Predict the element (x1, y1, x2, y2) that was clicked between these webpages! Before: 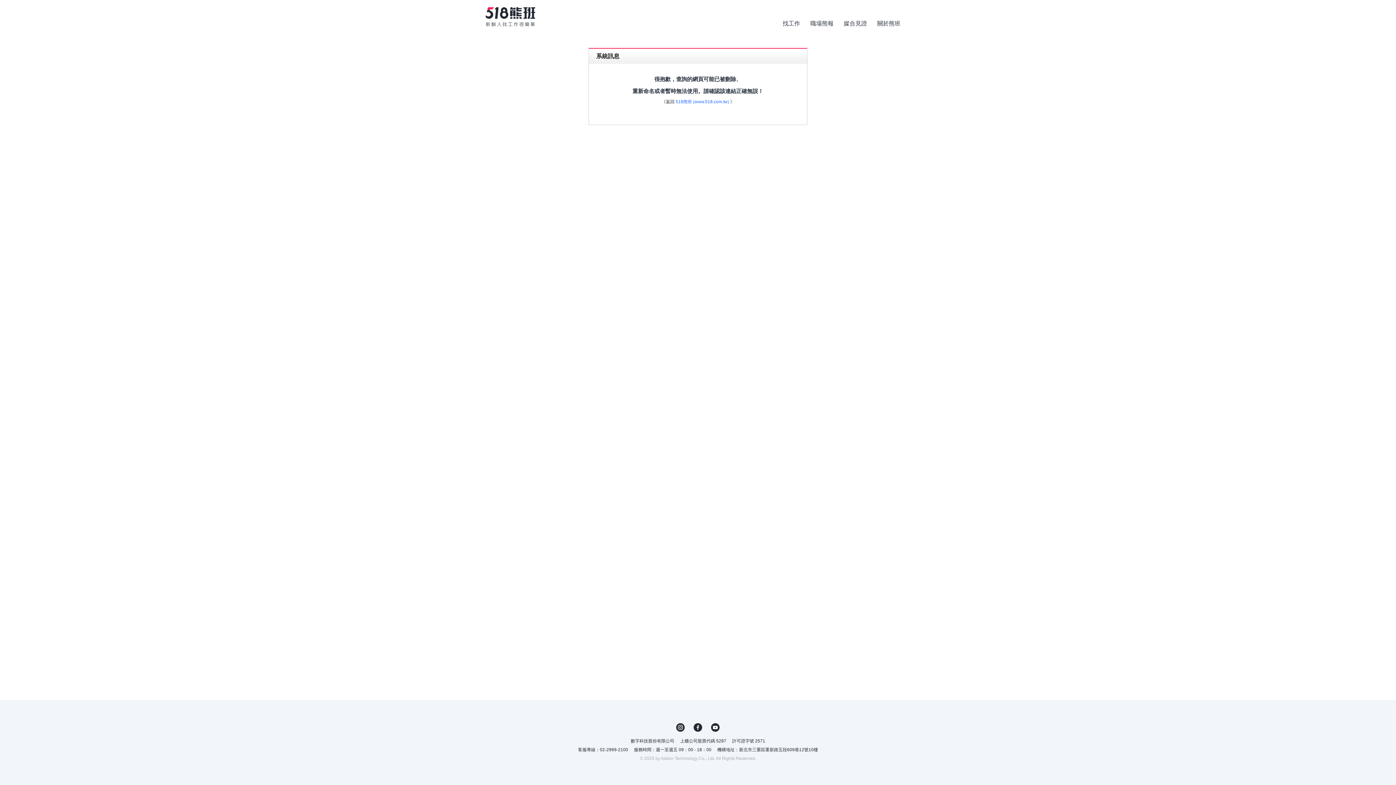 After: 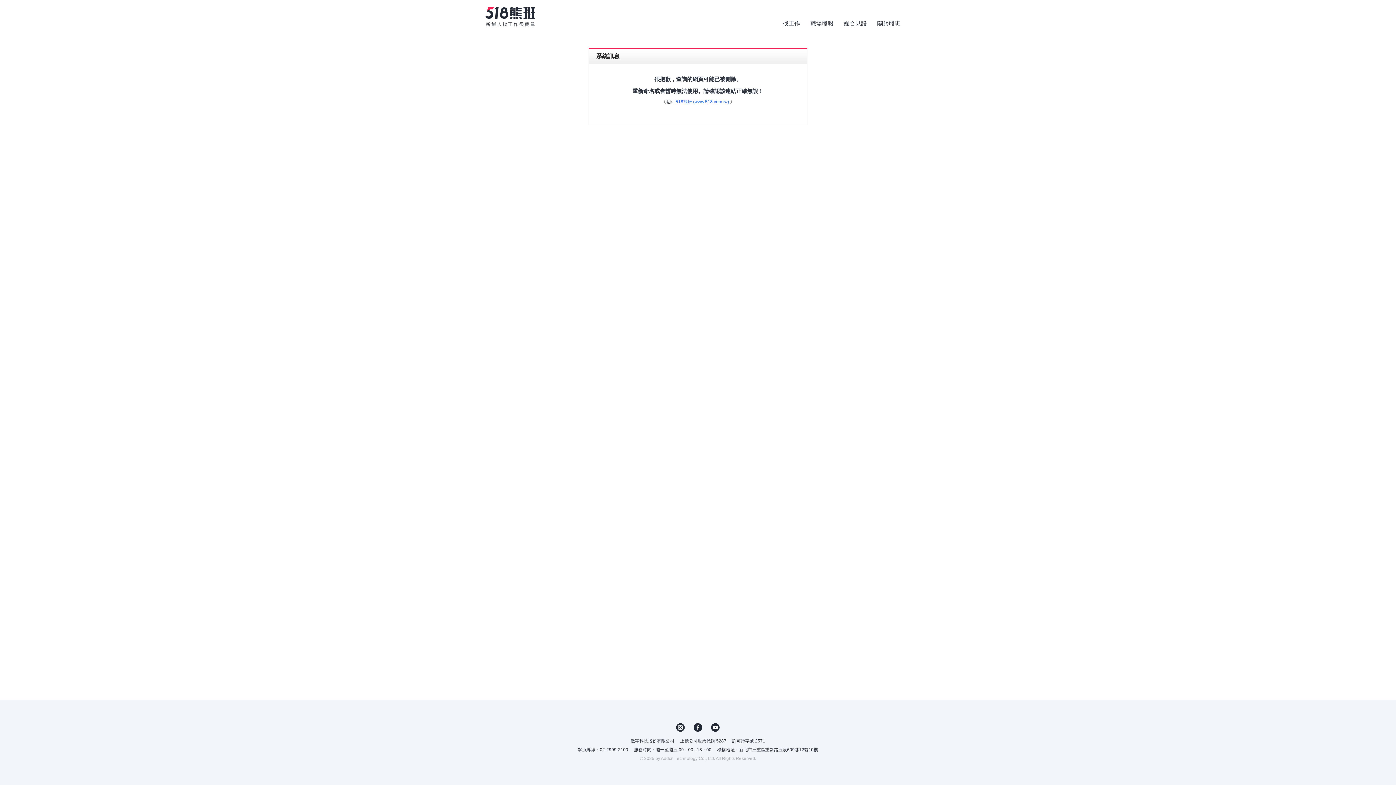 Action: bbox: (711, 723, 720, 732) label: YouTube